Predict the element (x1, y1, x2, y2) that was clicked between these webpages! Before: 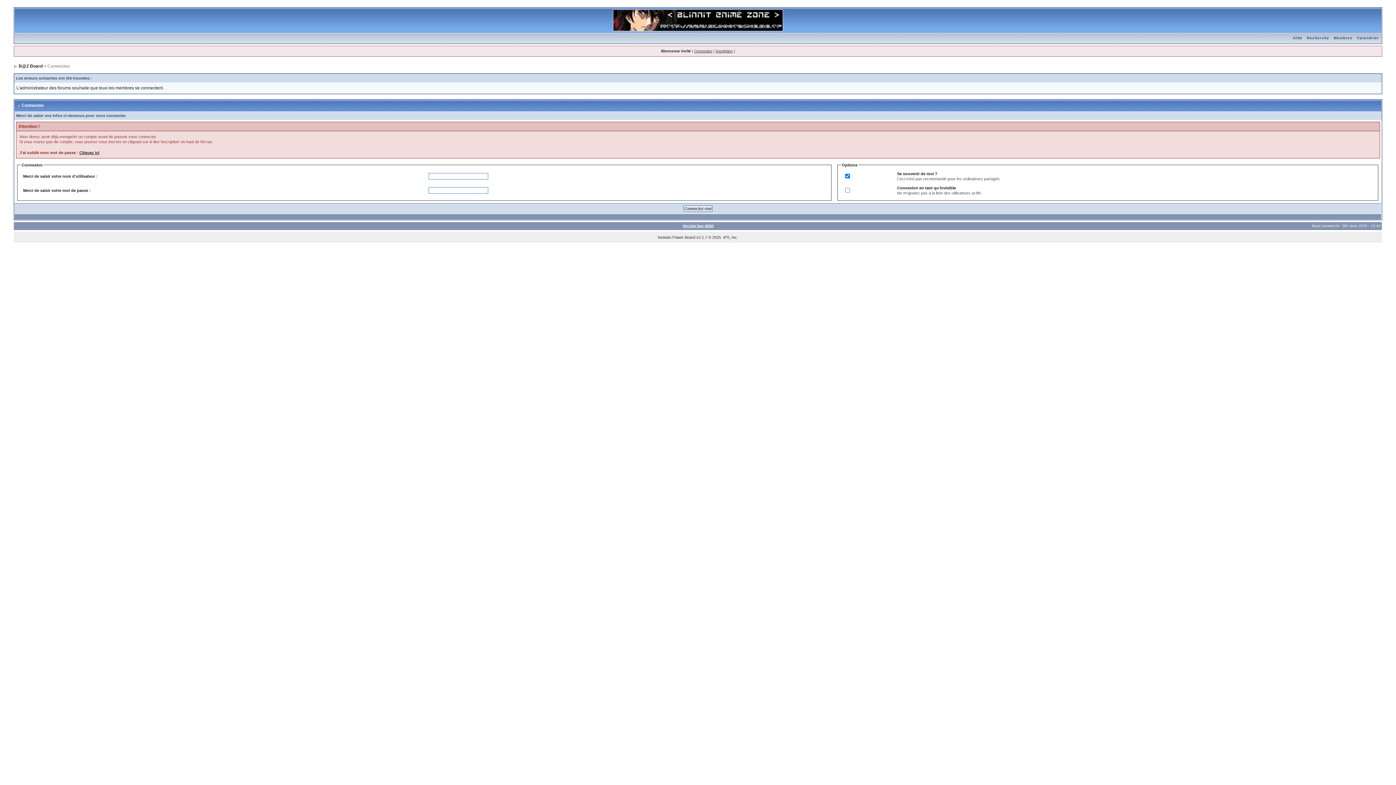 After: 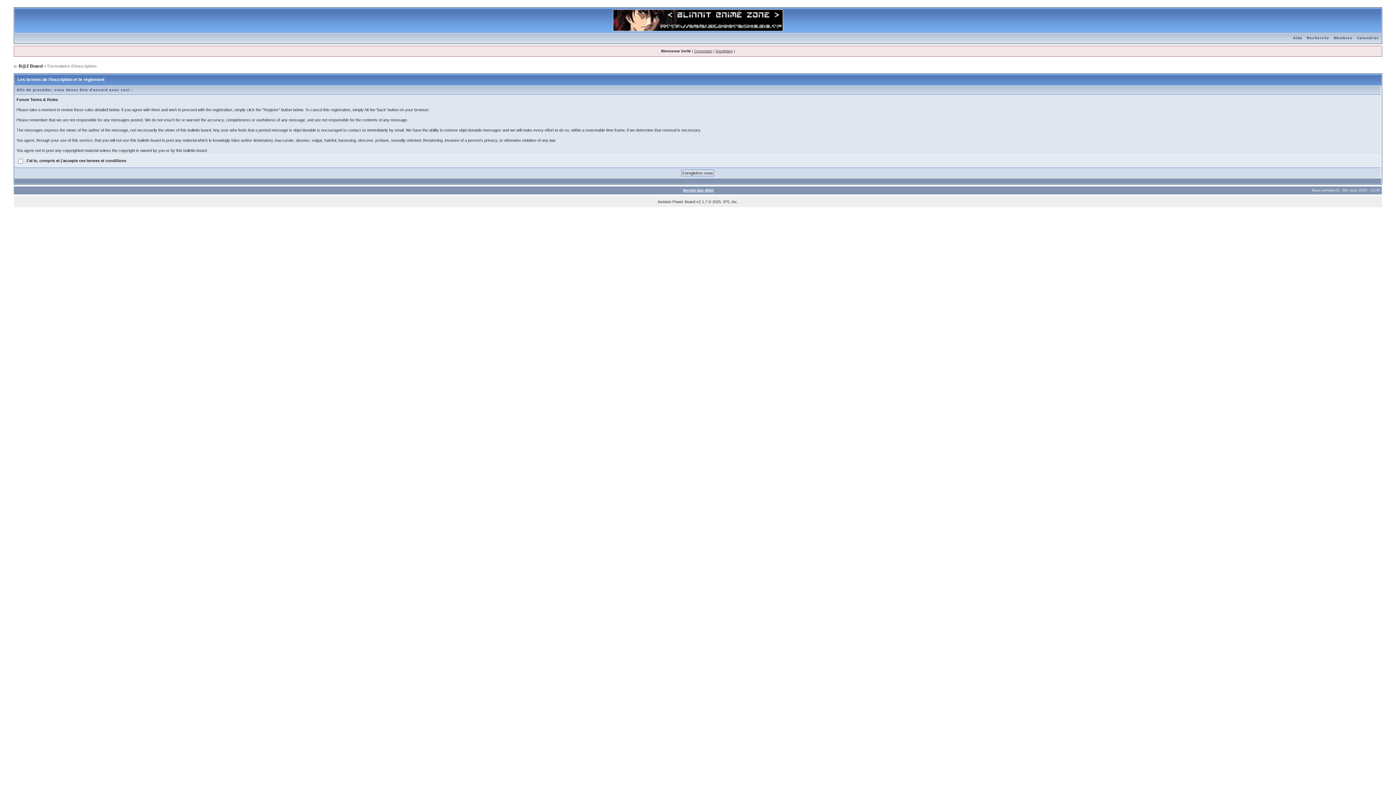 Action: label: Inscription bbox: (715, 49, 732, 53)